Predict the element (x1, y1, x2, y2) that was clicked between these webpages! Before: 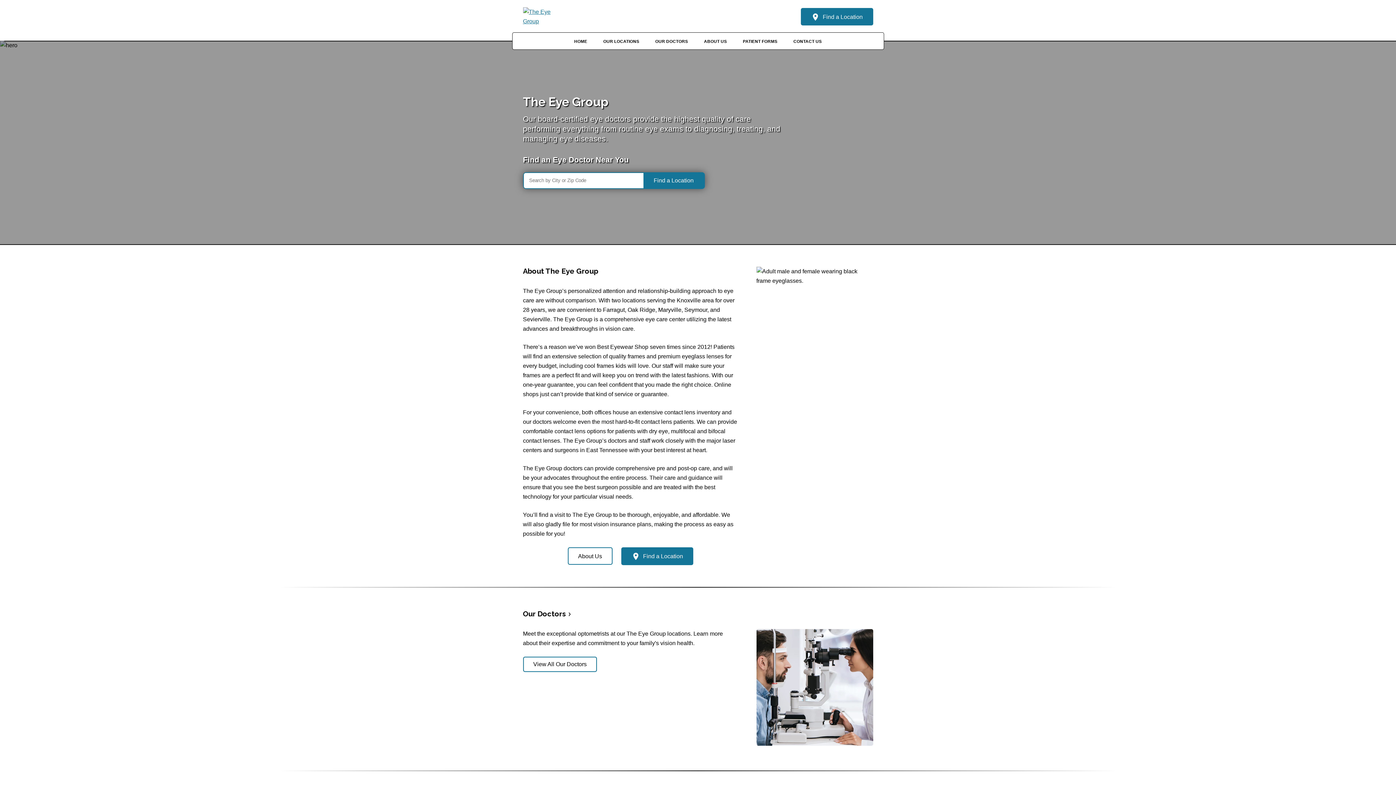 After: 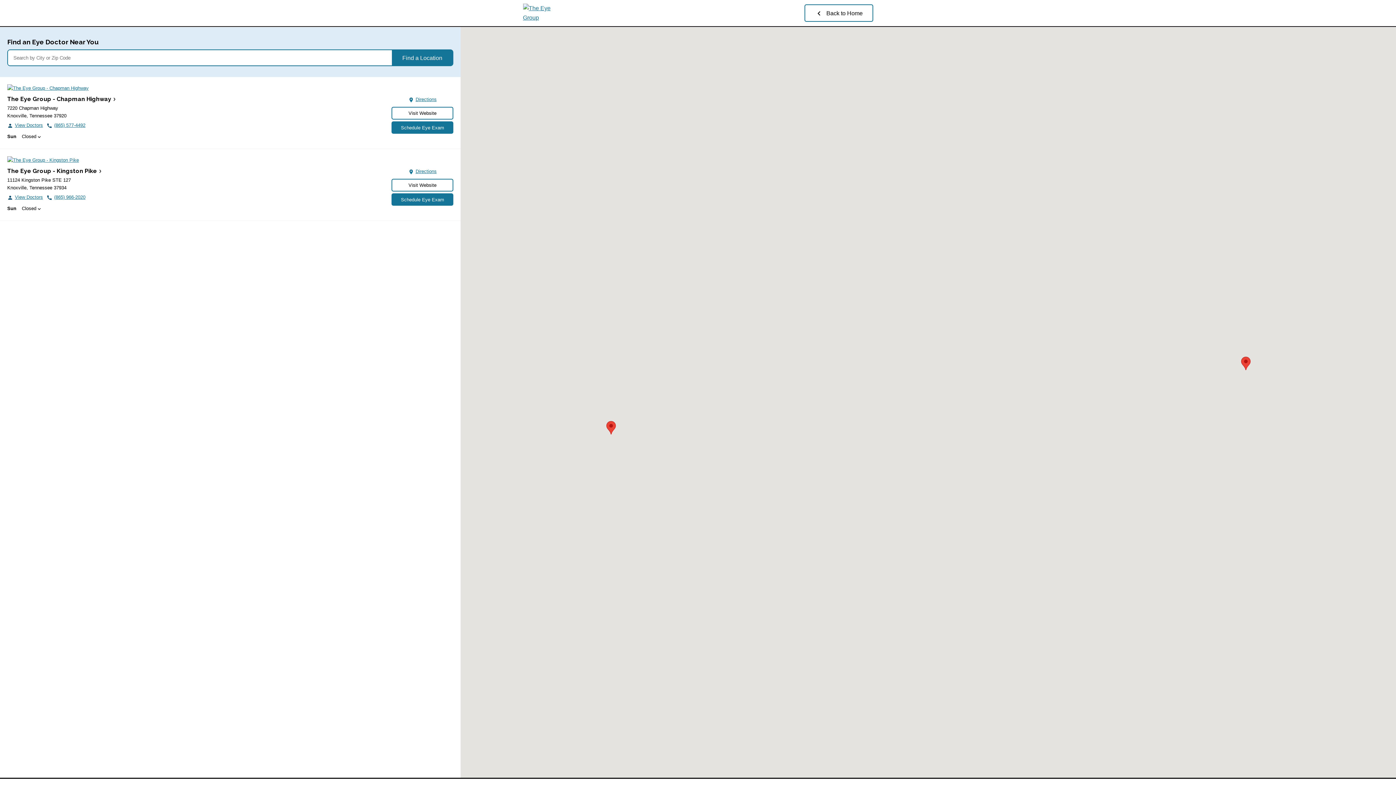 Action: label: Find a Location bbox: (643, 173, 704, 188)